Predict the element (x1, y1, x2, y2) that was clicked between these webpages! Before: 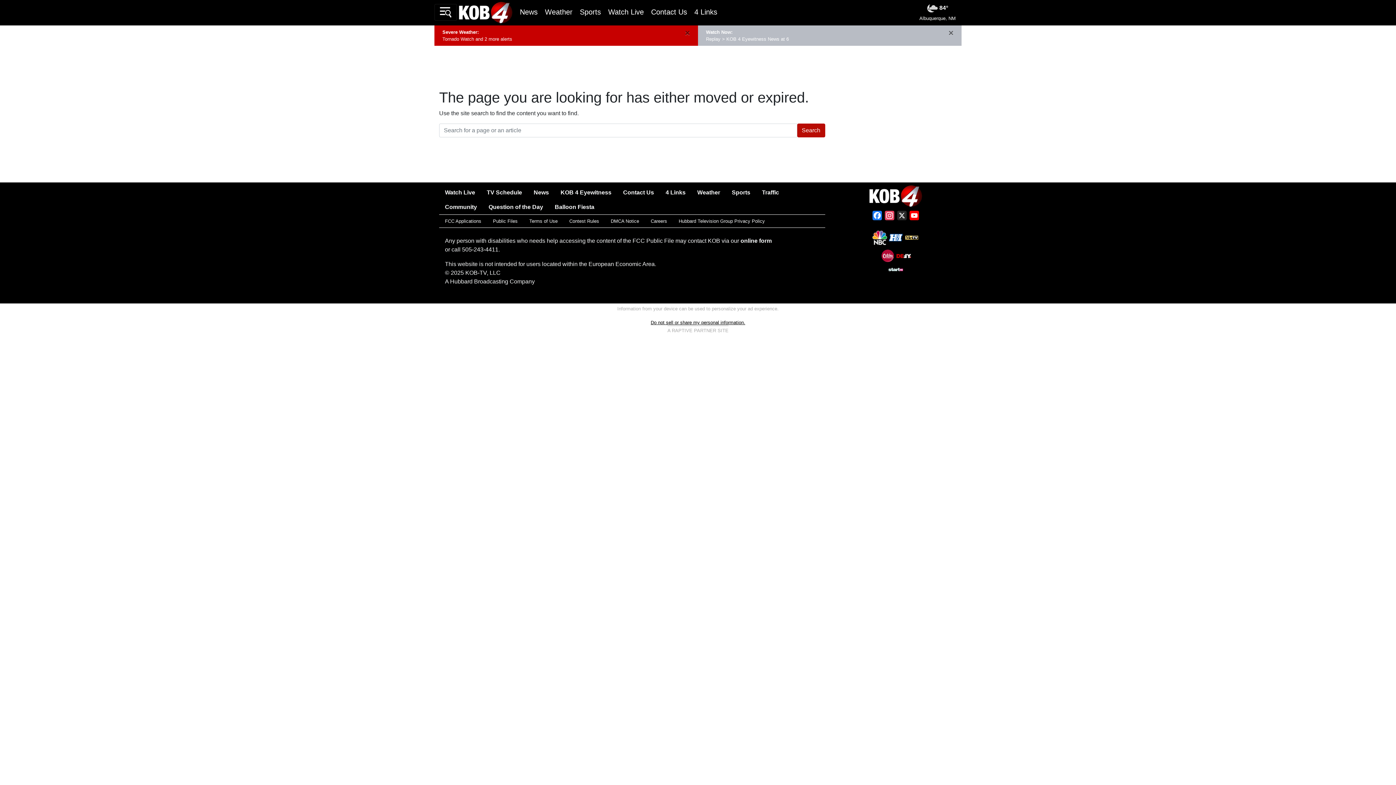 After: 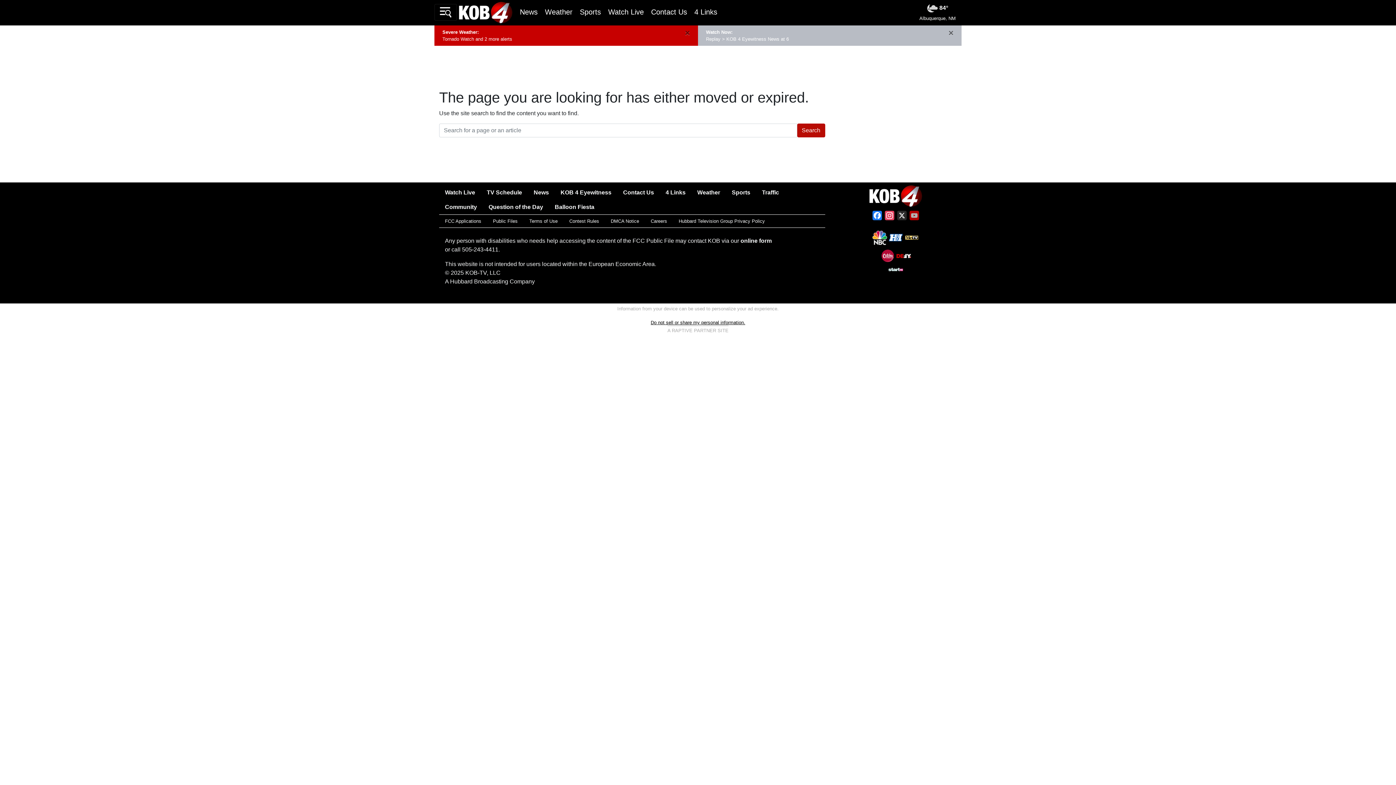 Action: bbox: (908, 210, 920, 223) label: YouTube Channel